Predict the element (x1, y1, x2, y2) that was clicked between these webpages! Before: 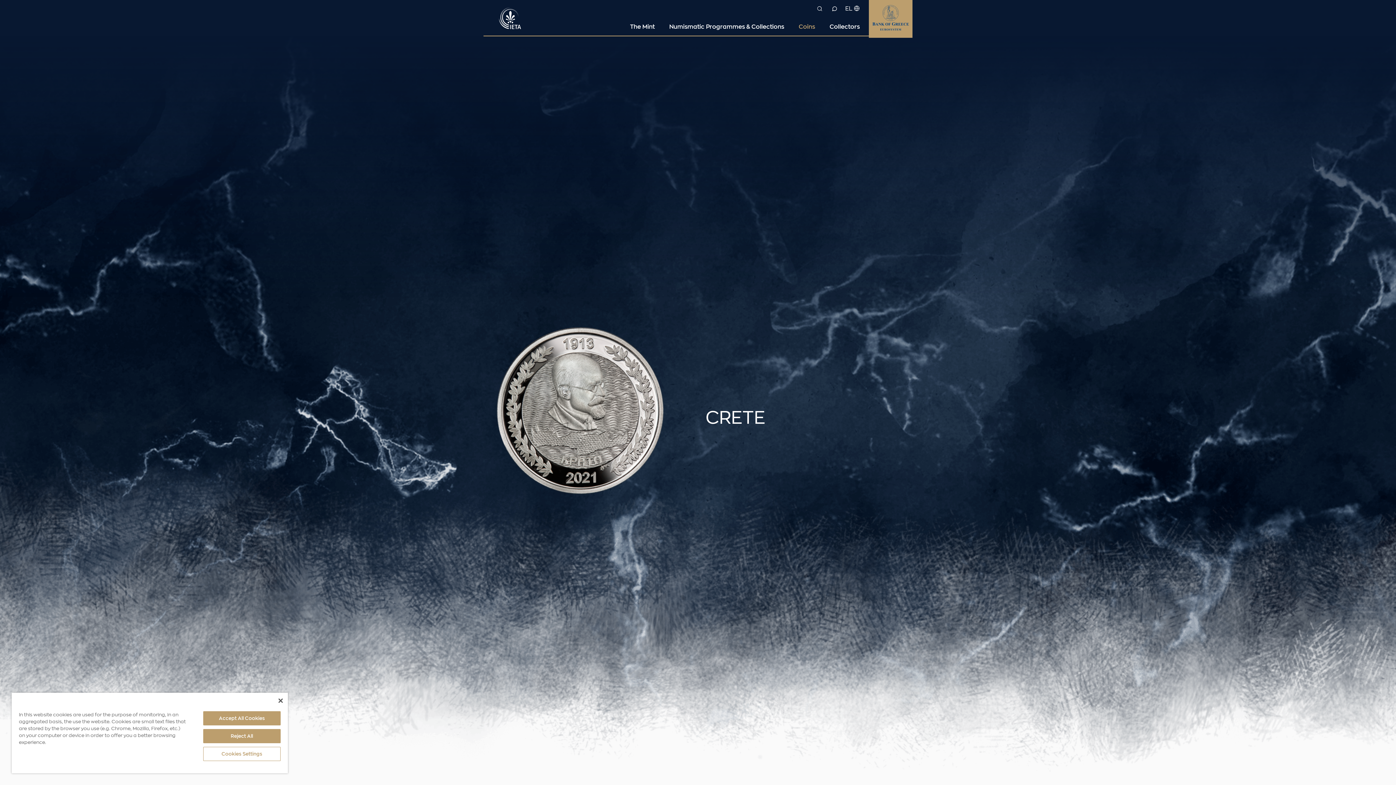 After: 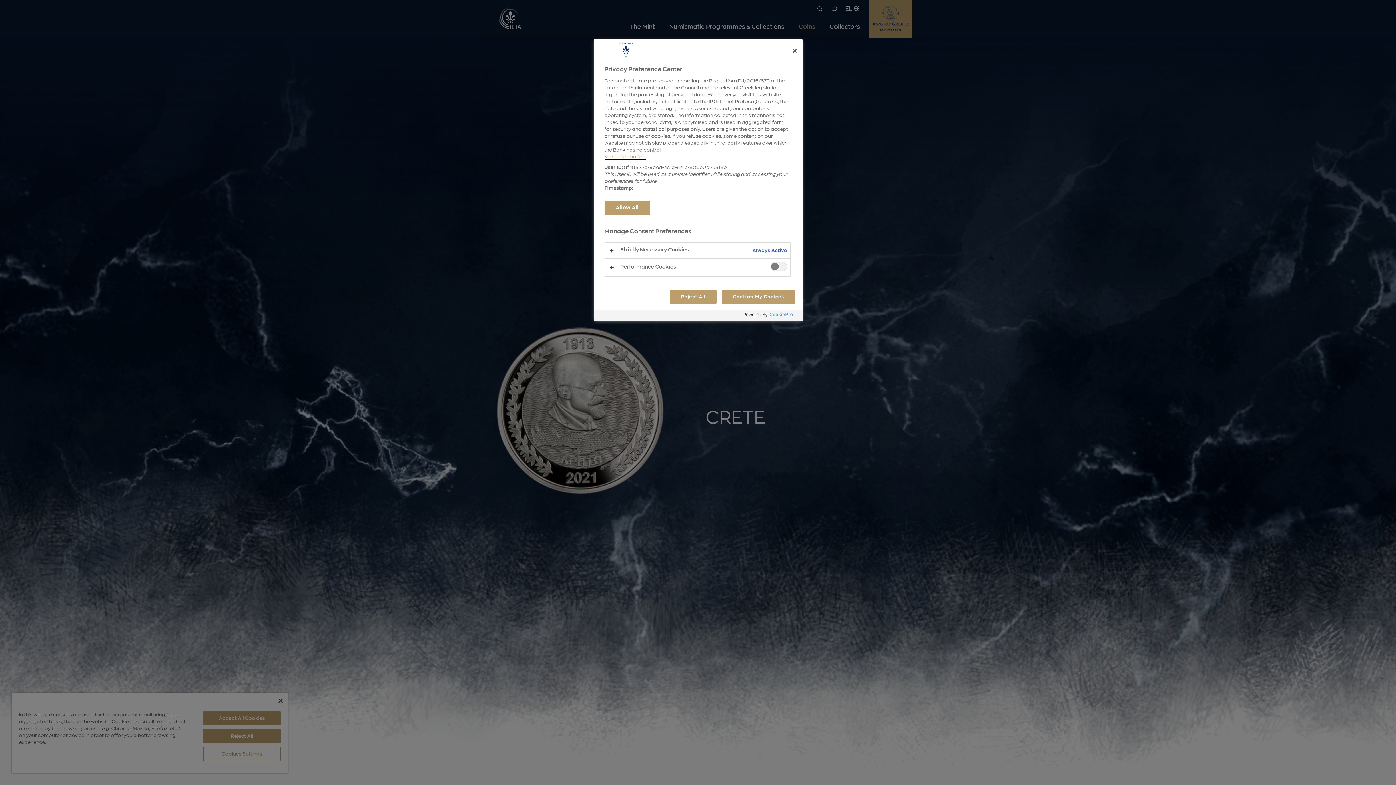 Action: bbox: (203, 747, 280, 761) label: Cookies Settings